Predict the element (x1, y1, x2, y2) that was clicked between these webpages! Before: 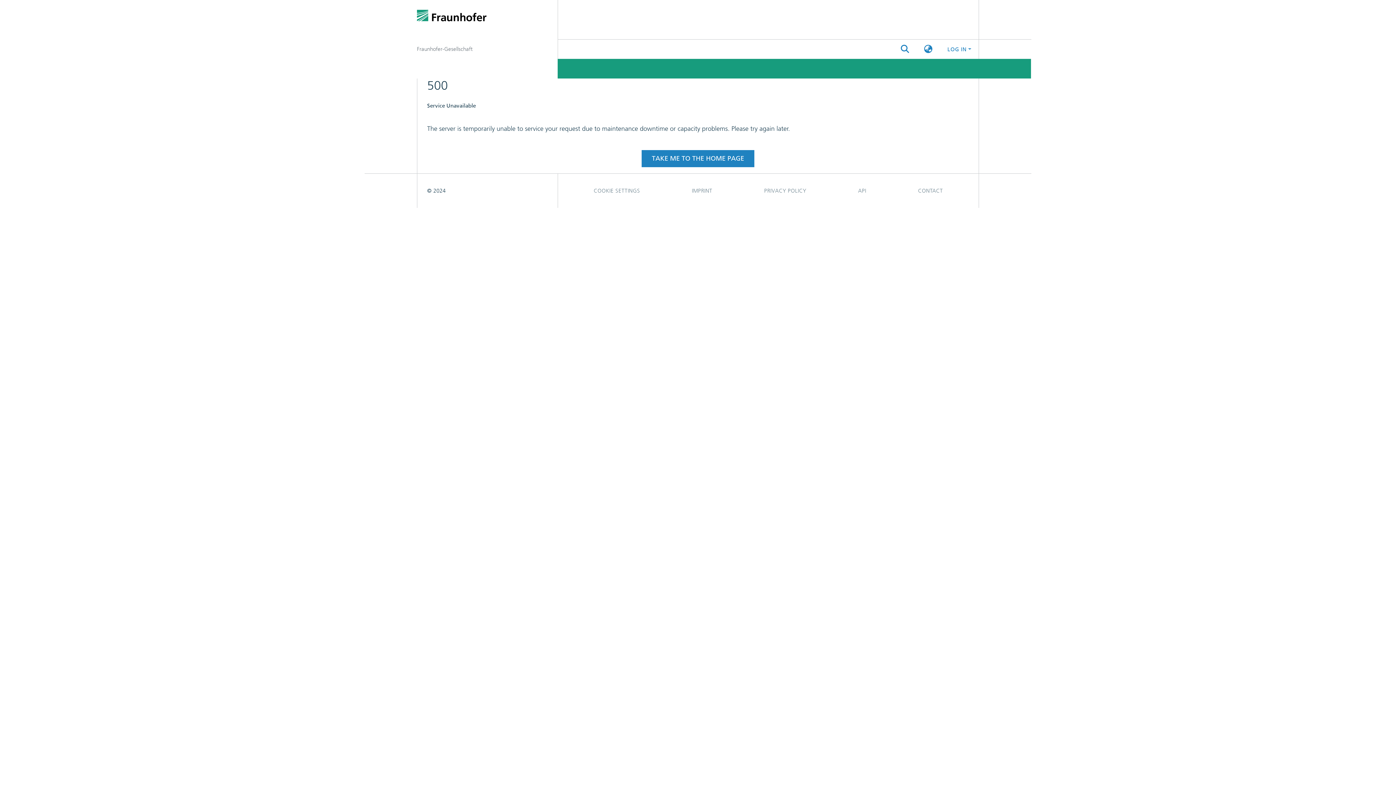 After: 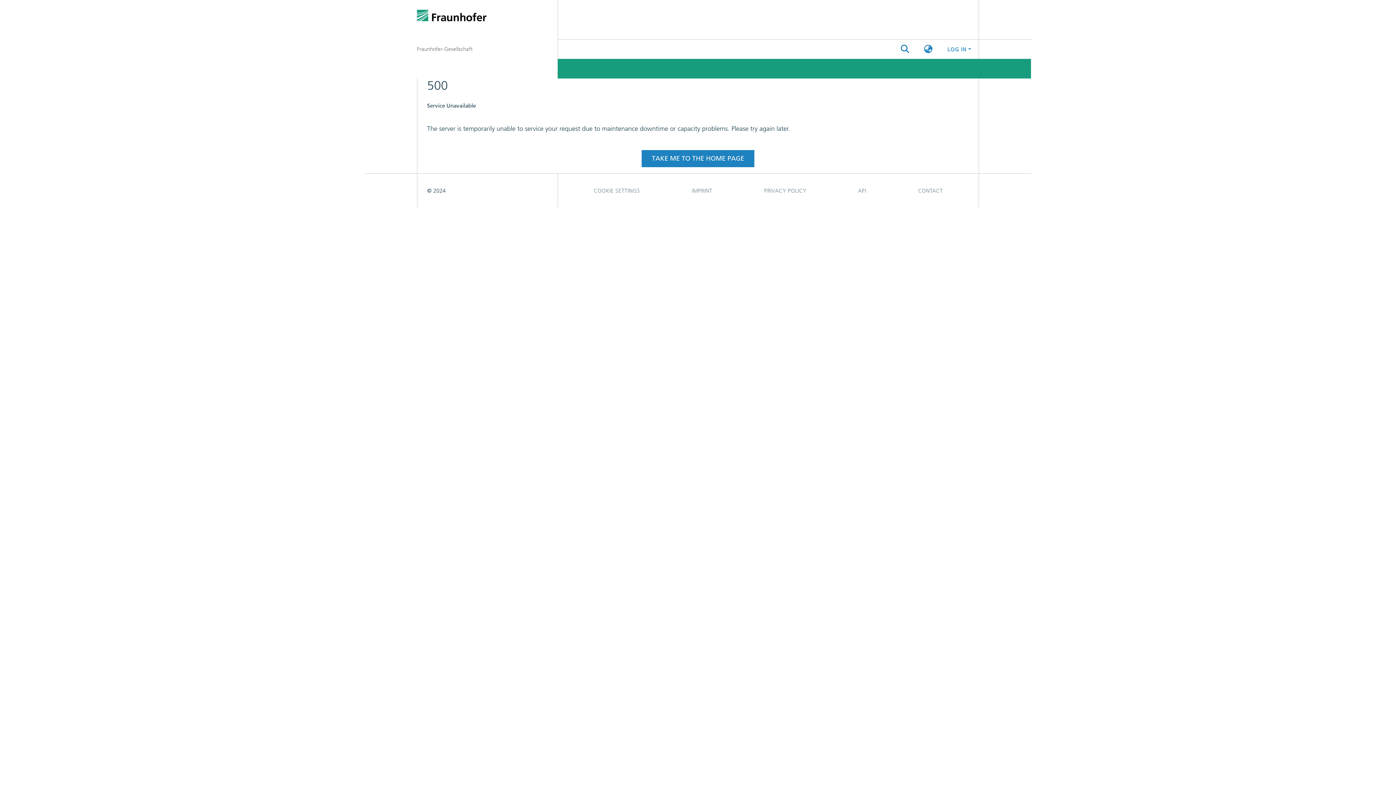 Action: bbox: (417, 0, 557, 39)